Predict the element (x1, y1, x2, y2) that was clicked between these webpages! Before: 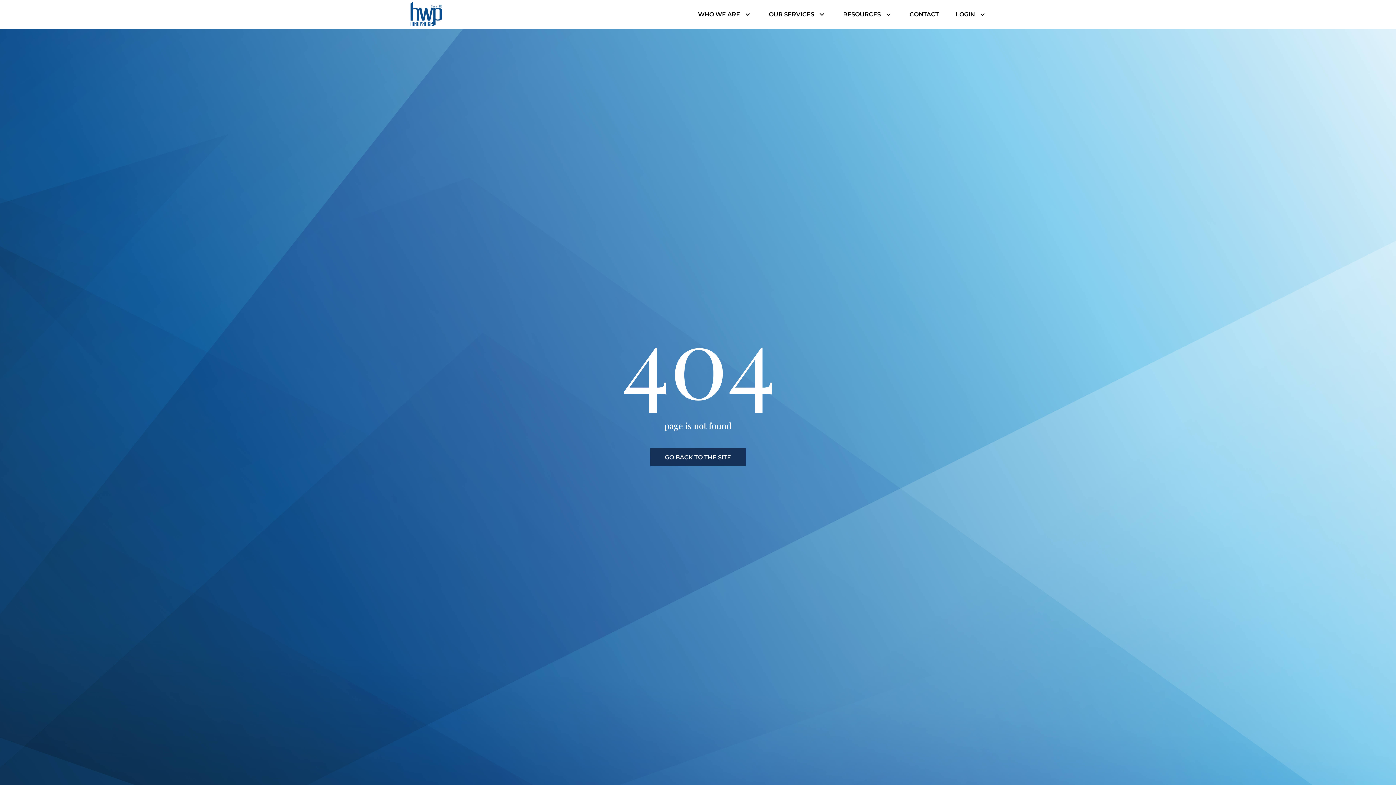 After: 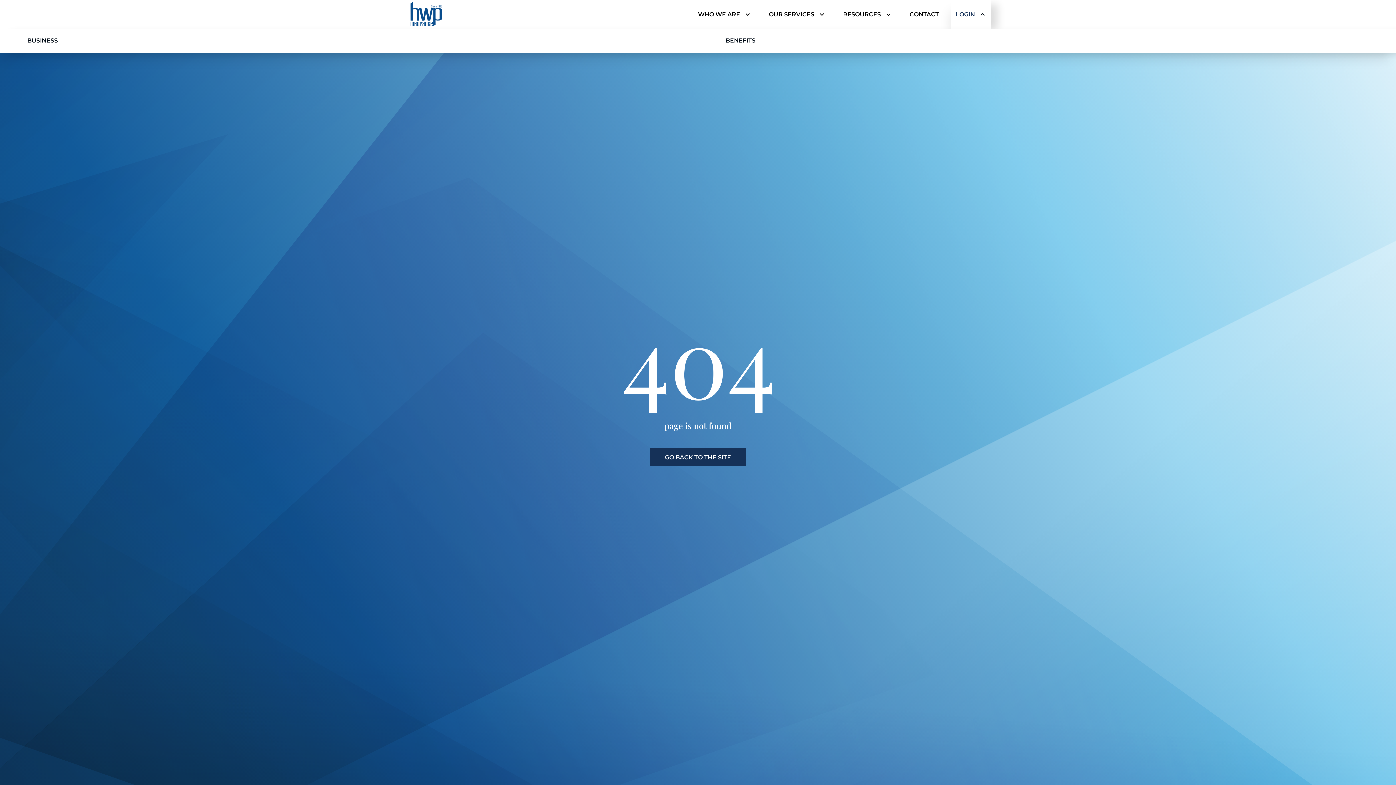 Action: label: Header menu dropdown bbox: (975, 0, 987, 29)